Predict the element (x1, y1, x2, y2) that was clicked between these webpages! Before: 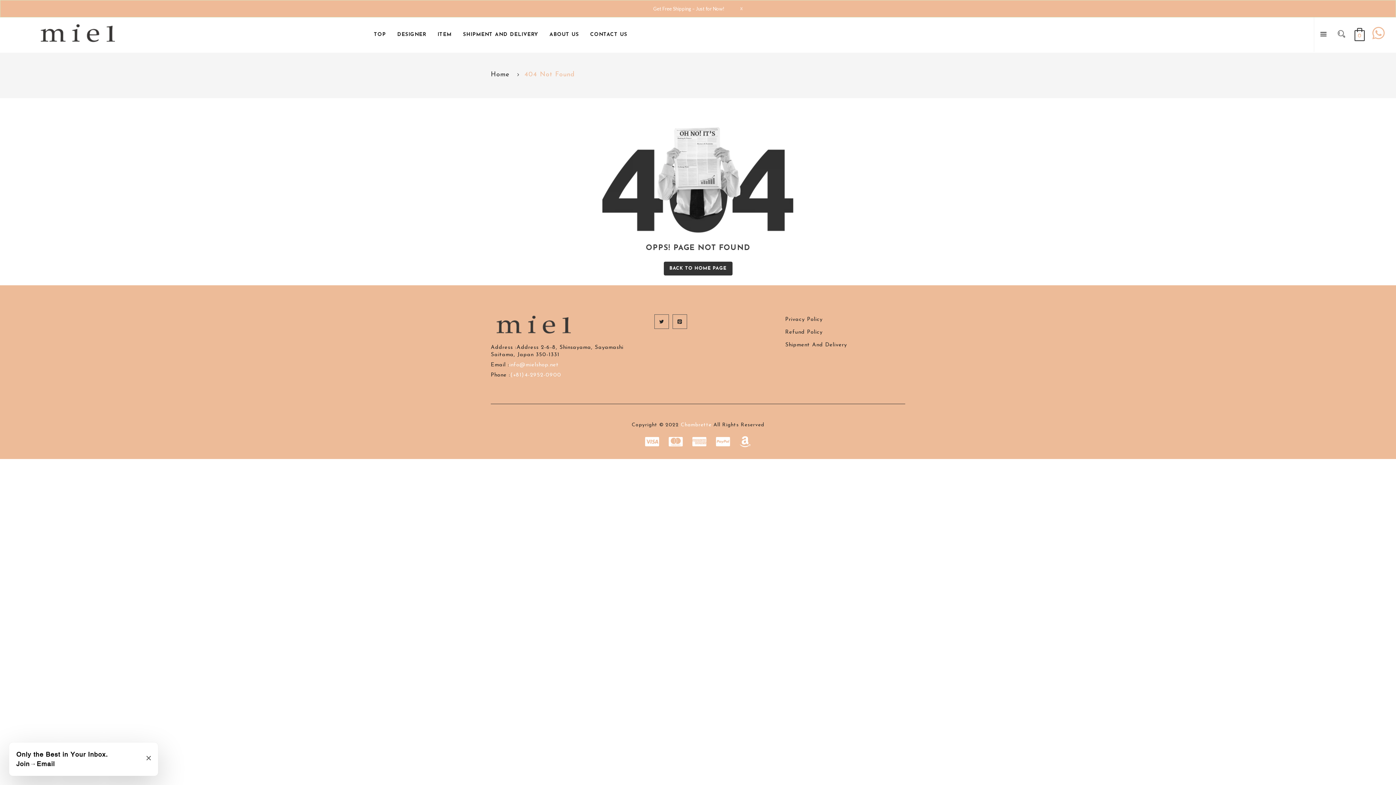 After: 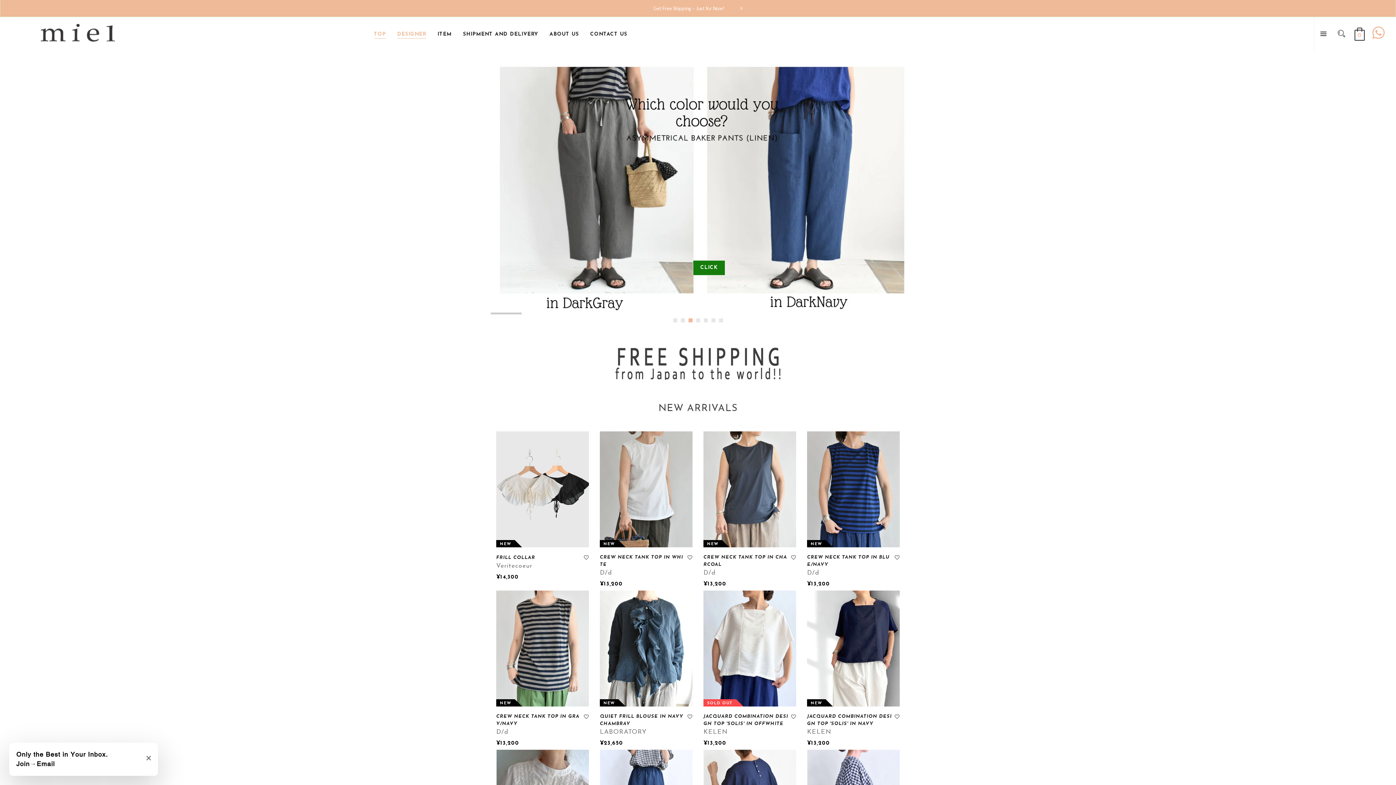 Action: label: TOP bbox: (369, 24, 390, 45)